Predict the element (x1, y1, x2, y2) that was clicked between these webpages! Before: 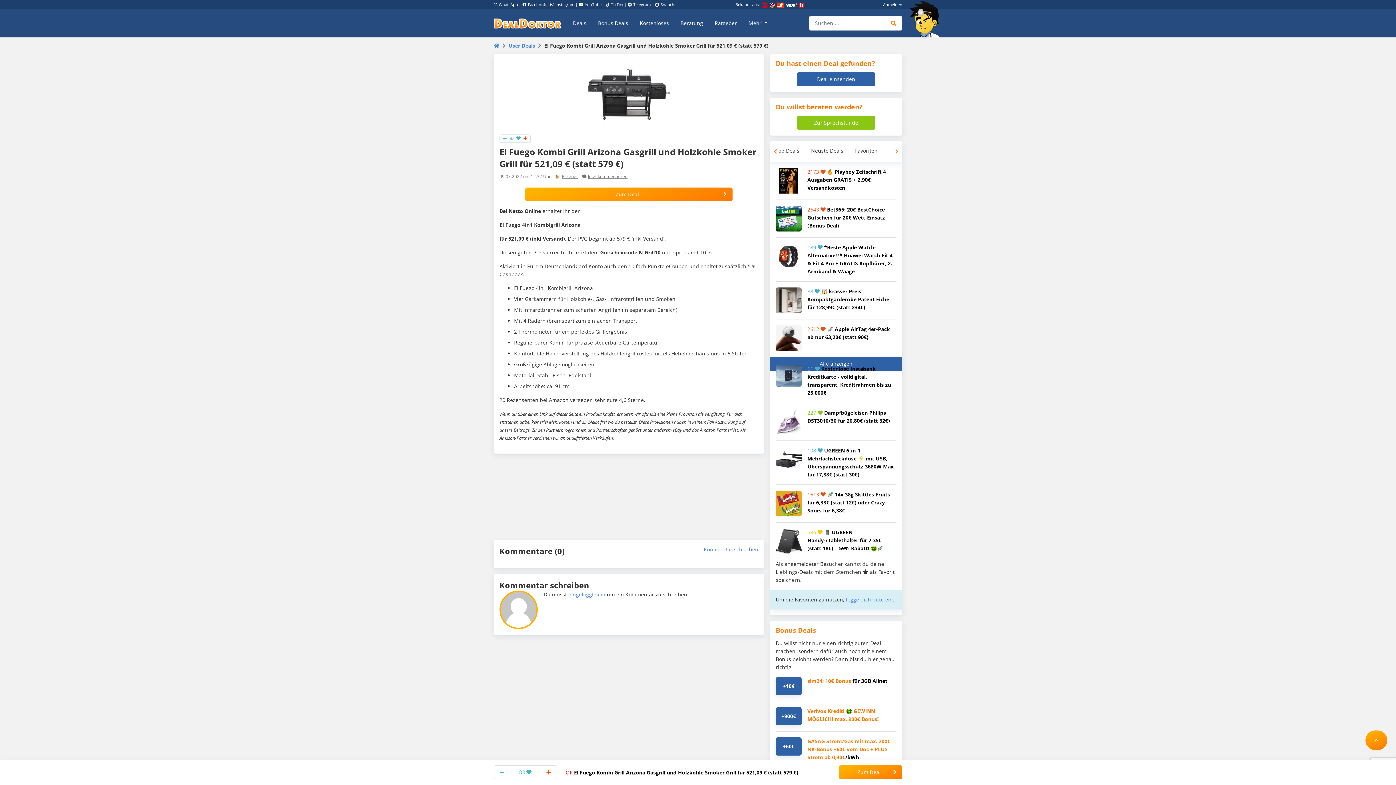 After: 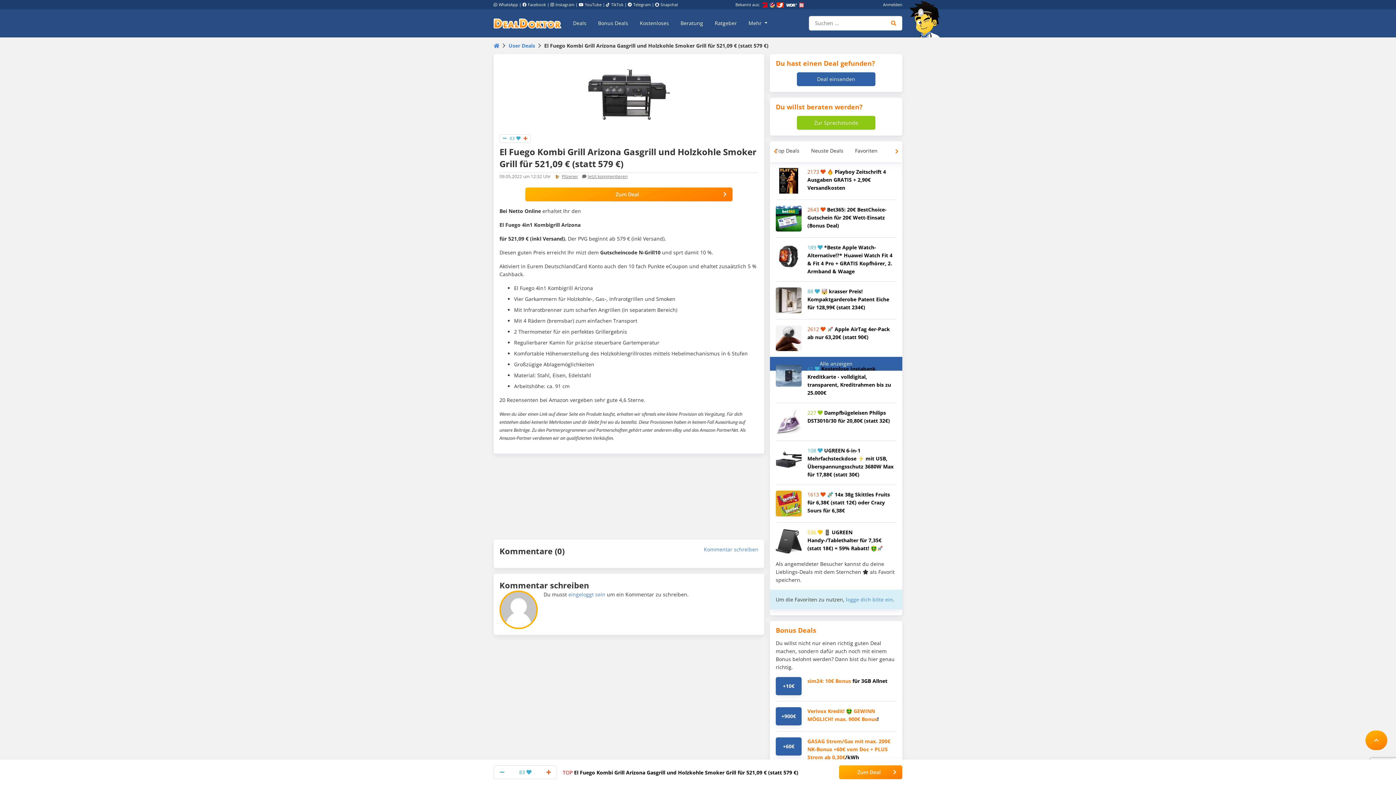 Action: bbox: (769, 141, 805, 160) label: Top Deals